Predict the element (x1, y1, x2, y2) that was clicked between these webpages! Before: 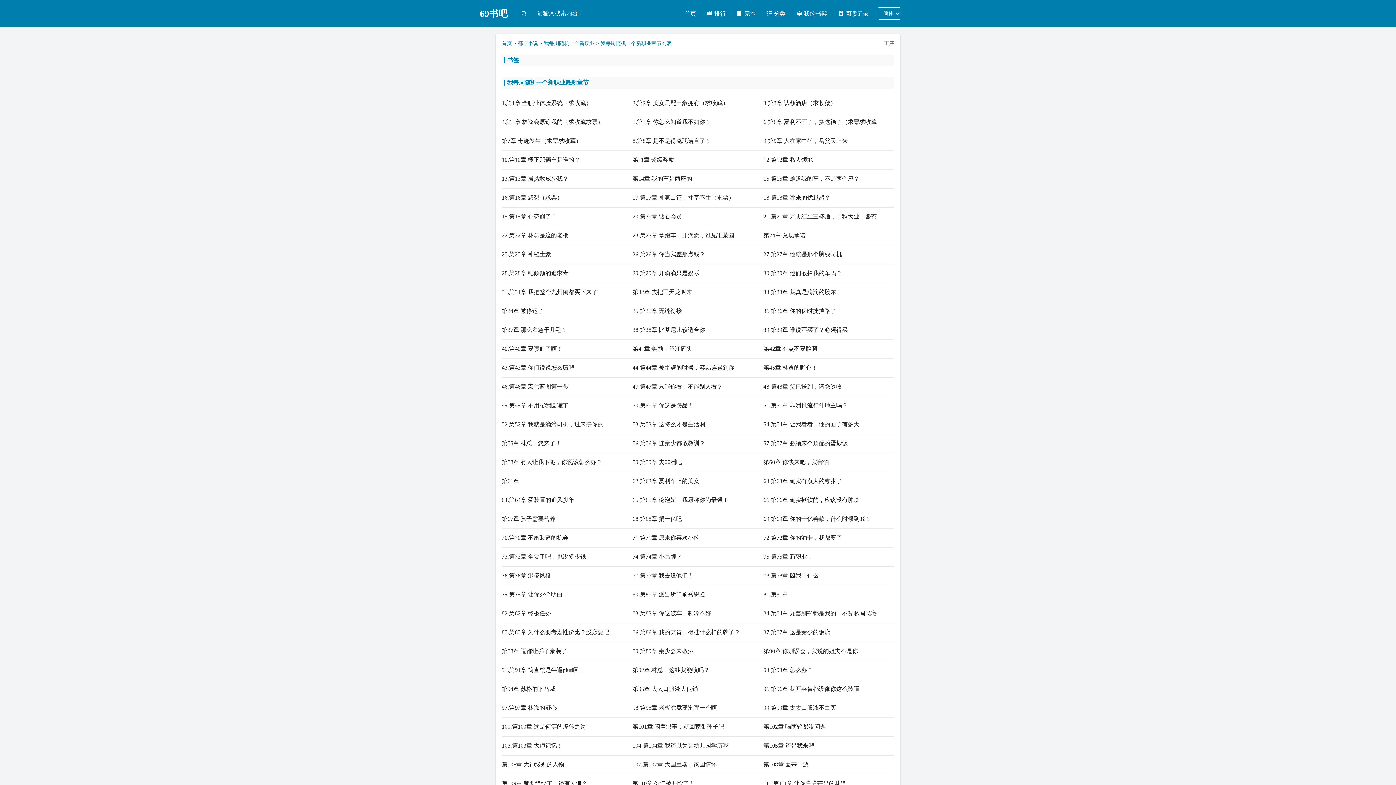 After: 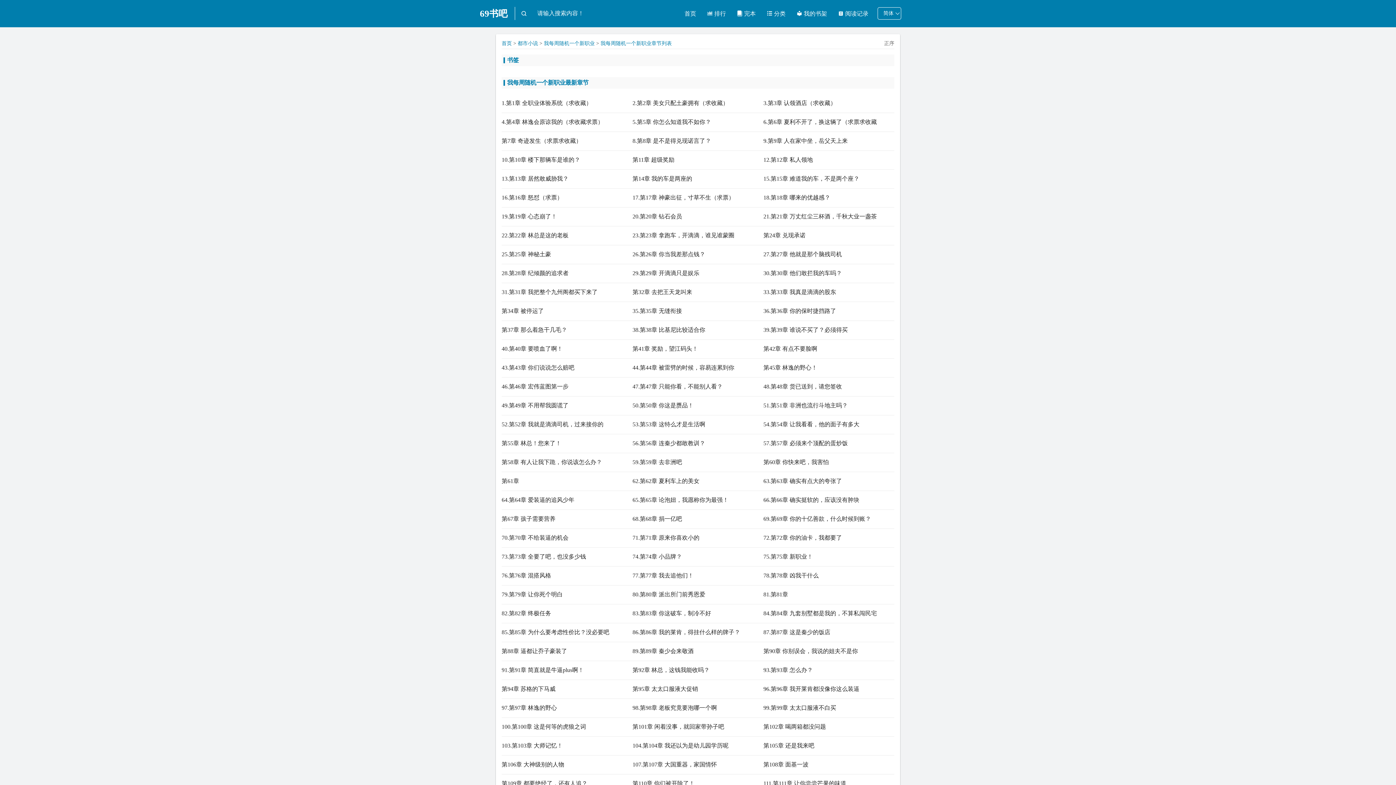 Action: bbox: (632, 680, 763, 699) label: 第95章 太太口服液大促销